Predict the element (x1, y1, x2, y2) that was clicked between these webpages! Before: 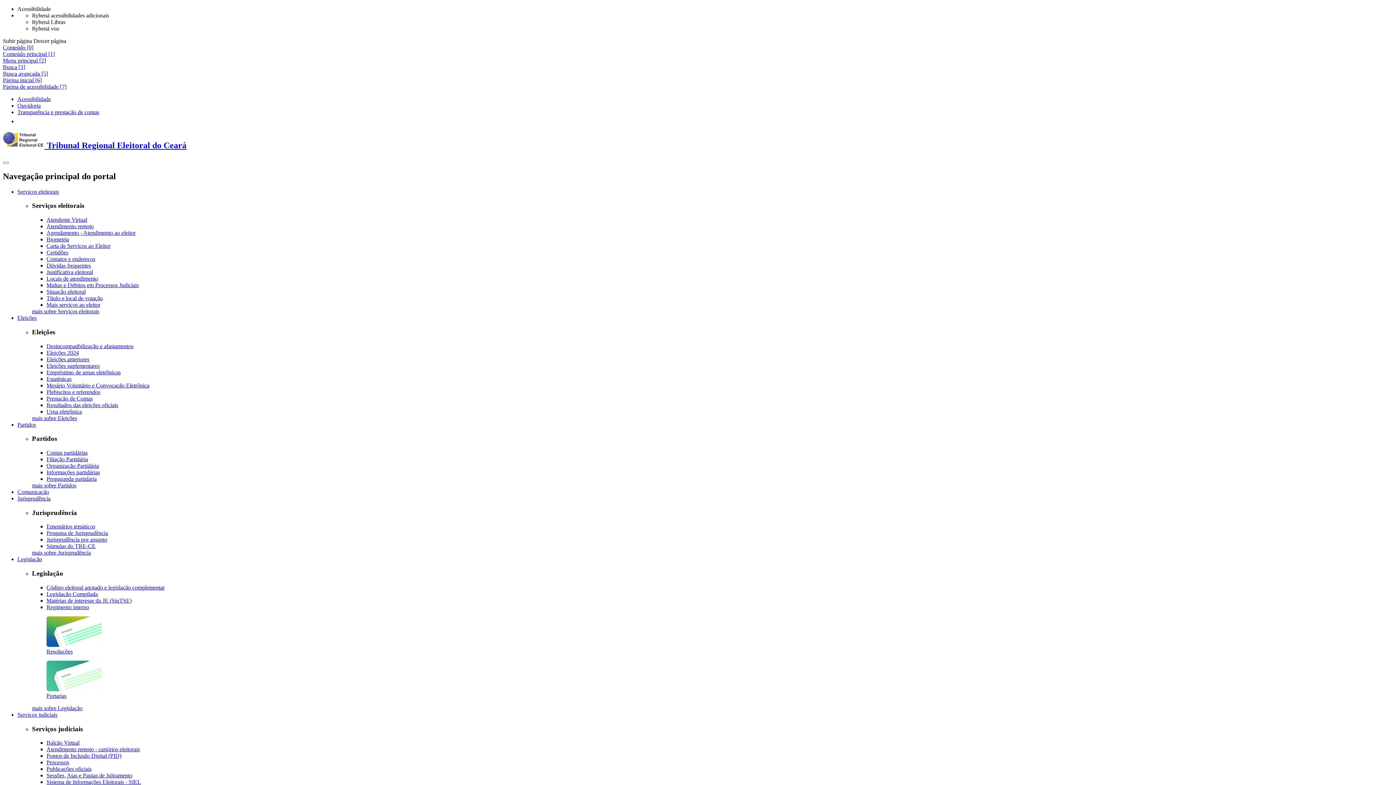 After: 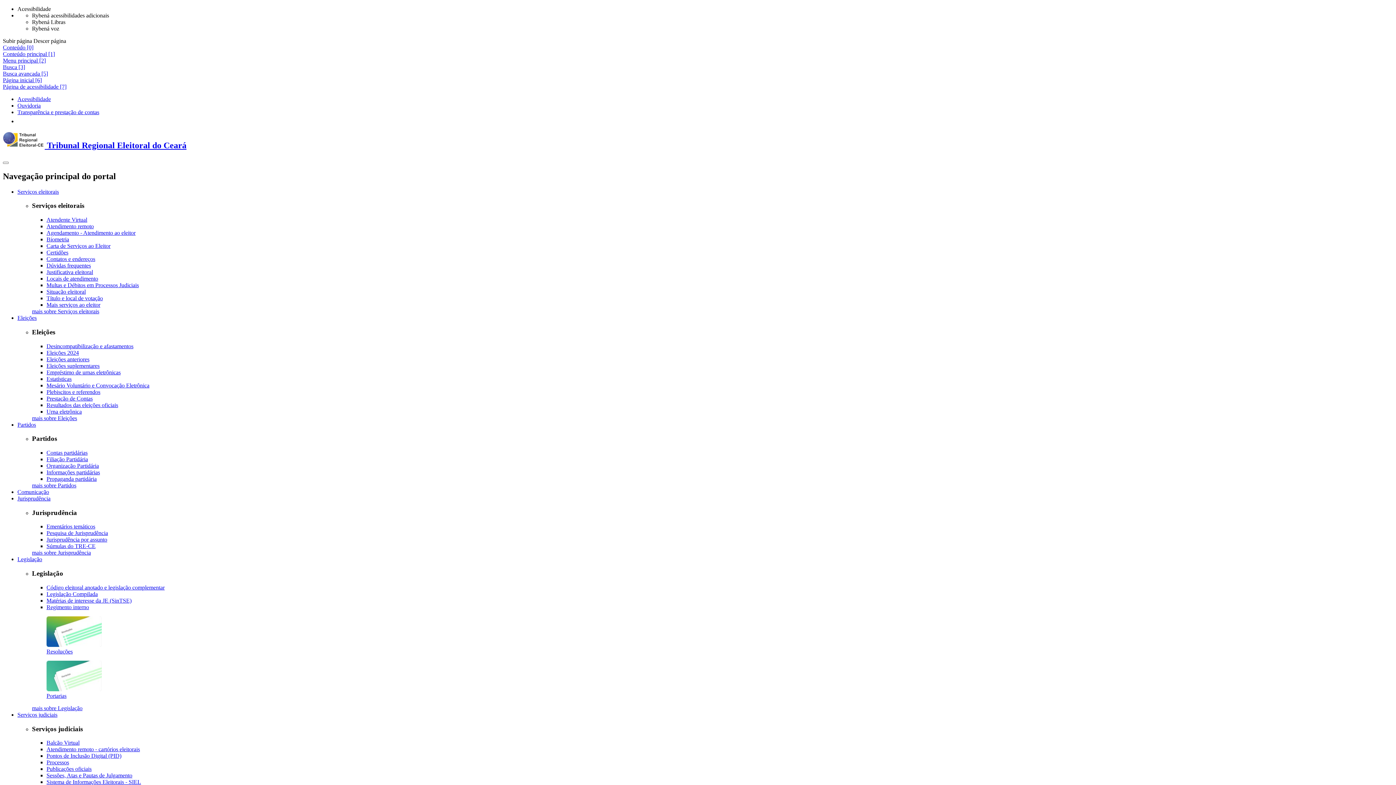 Action: bbox: (17, 118, 25, 124)